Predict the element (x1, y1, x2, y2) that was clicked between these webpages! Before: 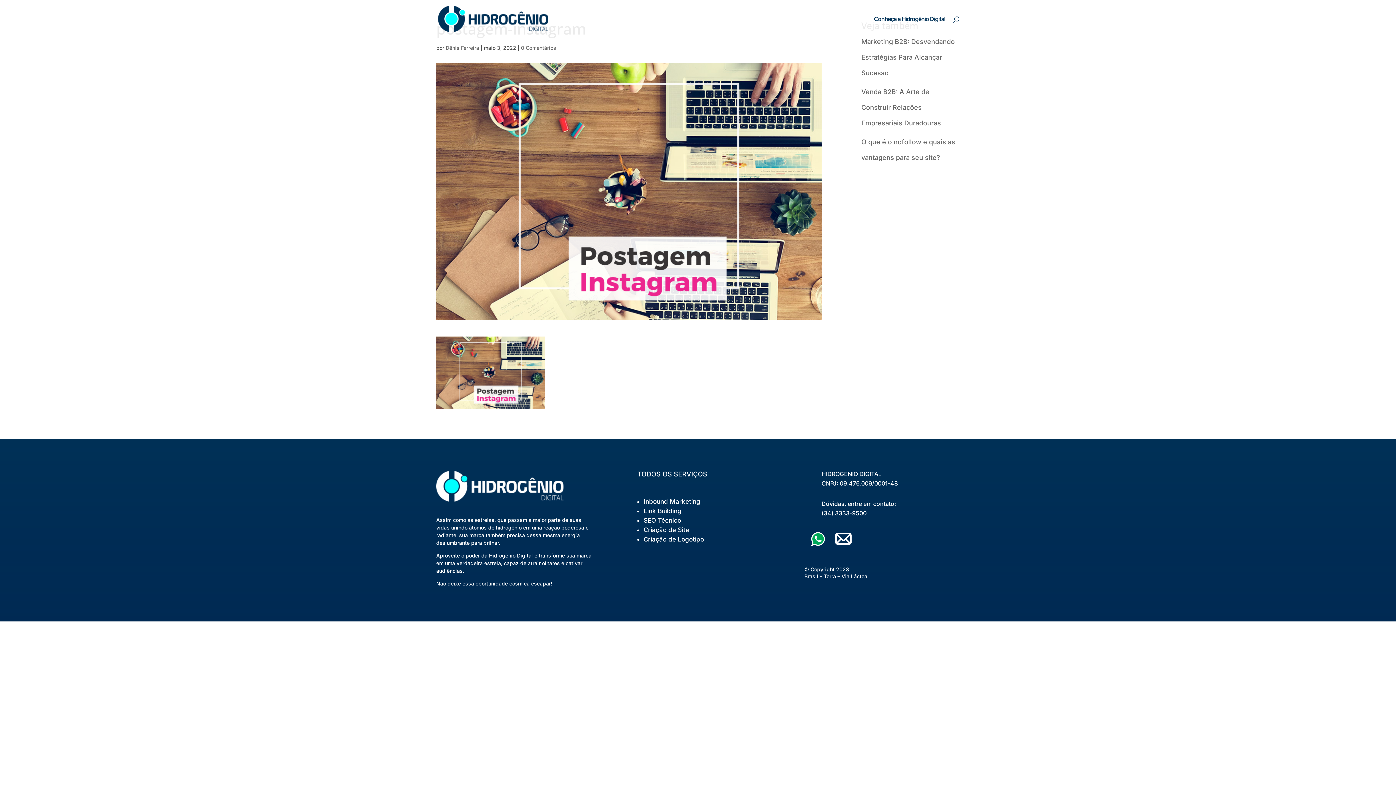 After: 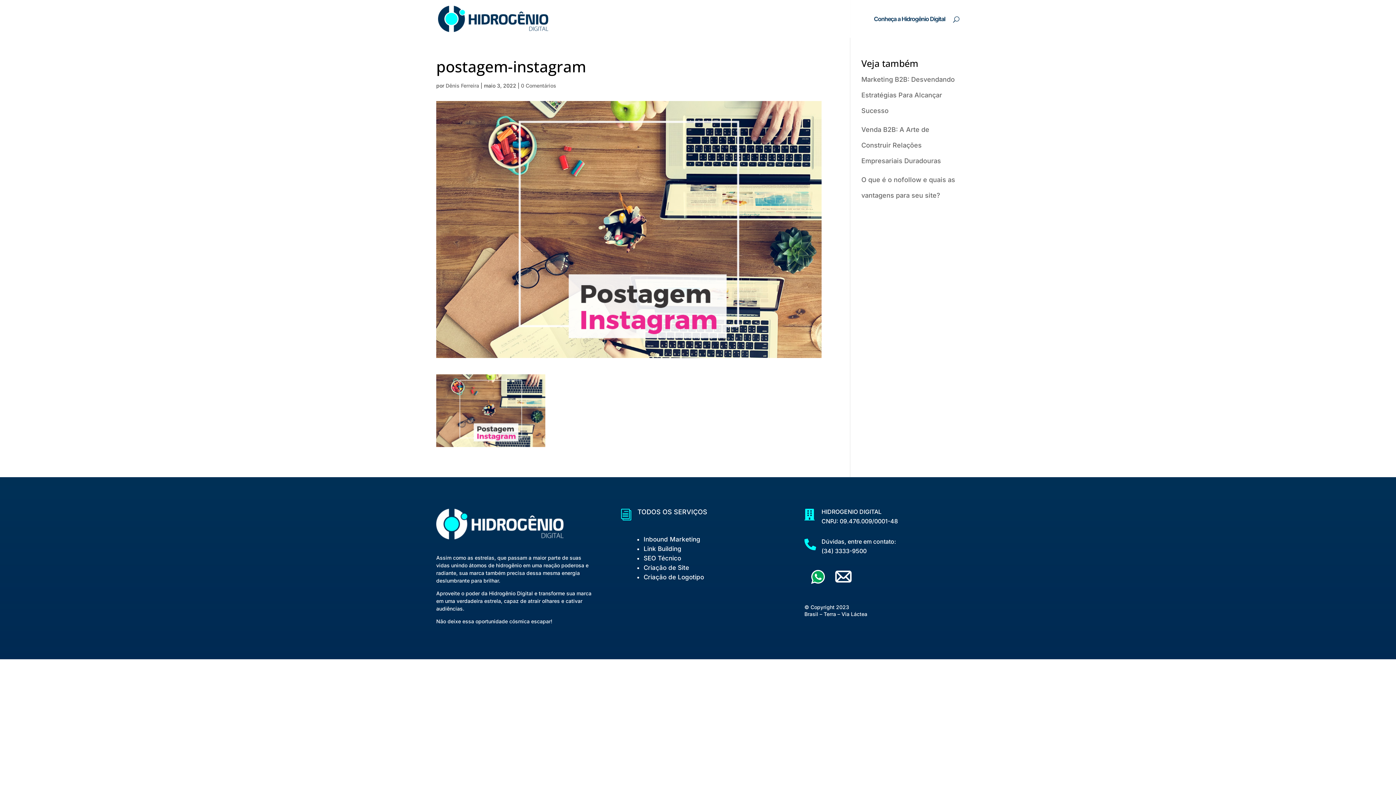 Action: bbox: (835, 541, 851, 549)